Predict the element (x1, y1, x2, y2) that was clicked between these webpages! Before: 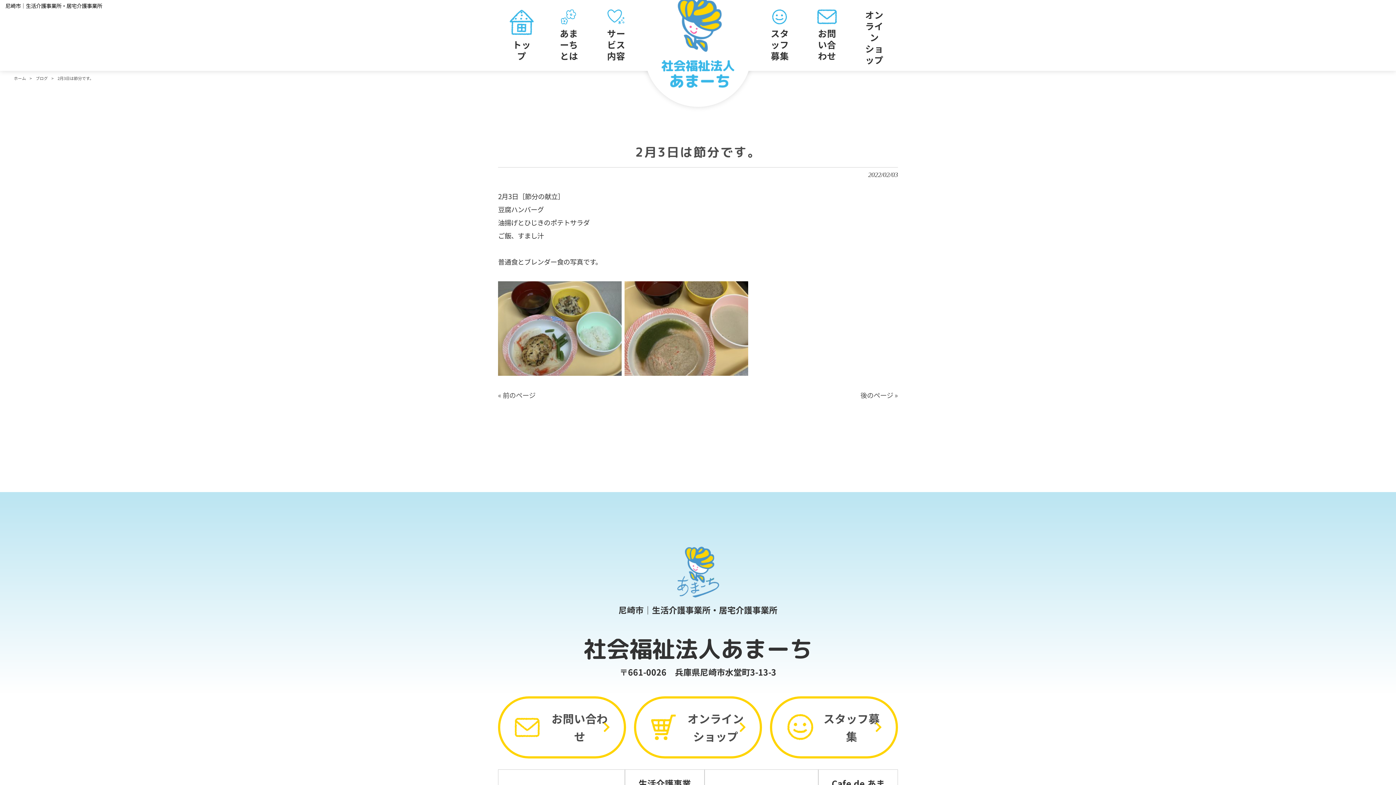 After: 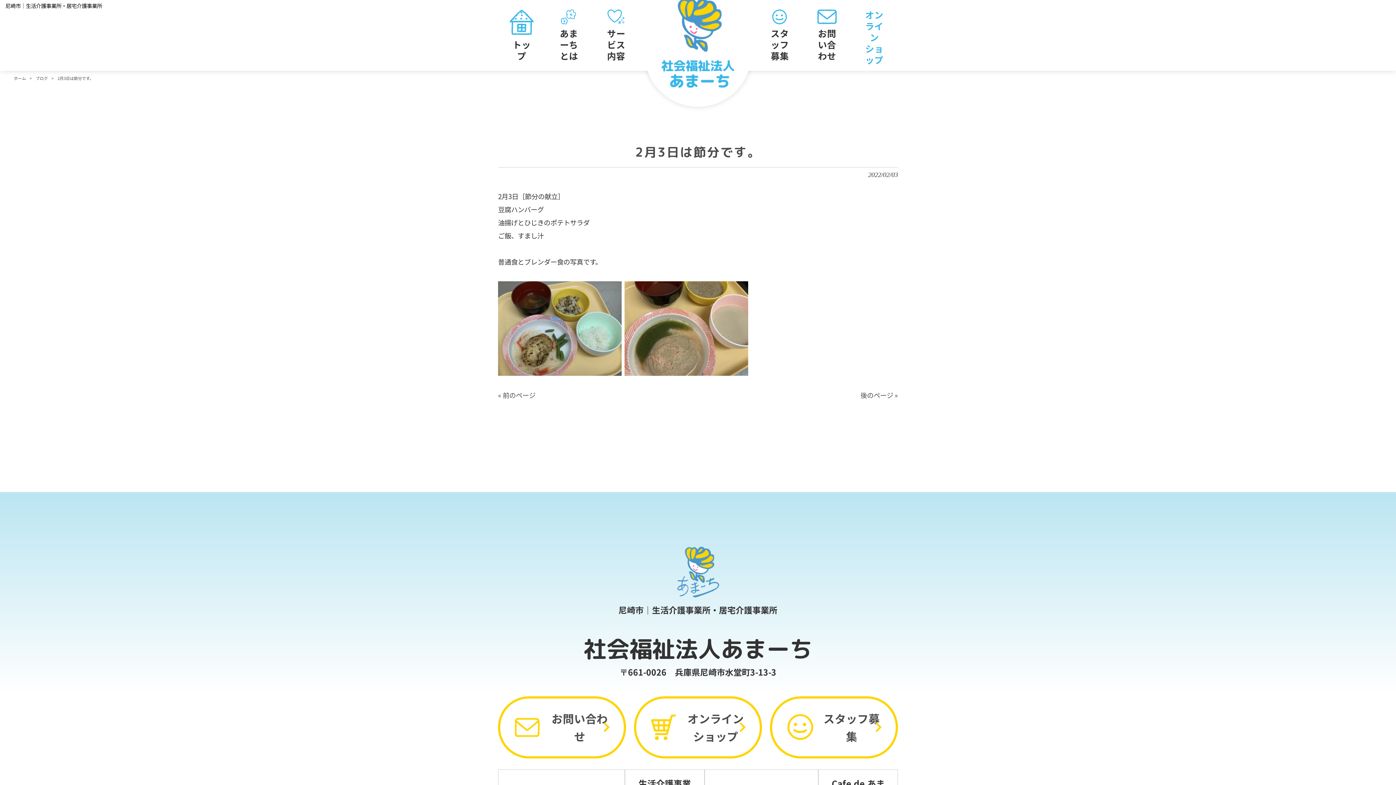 Action: bbox: (850, 0, 898, 70) label: オンライン
ショップ